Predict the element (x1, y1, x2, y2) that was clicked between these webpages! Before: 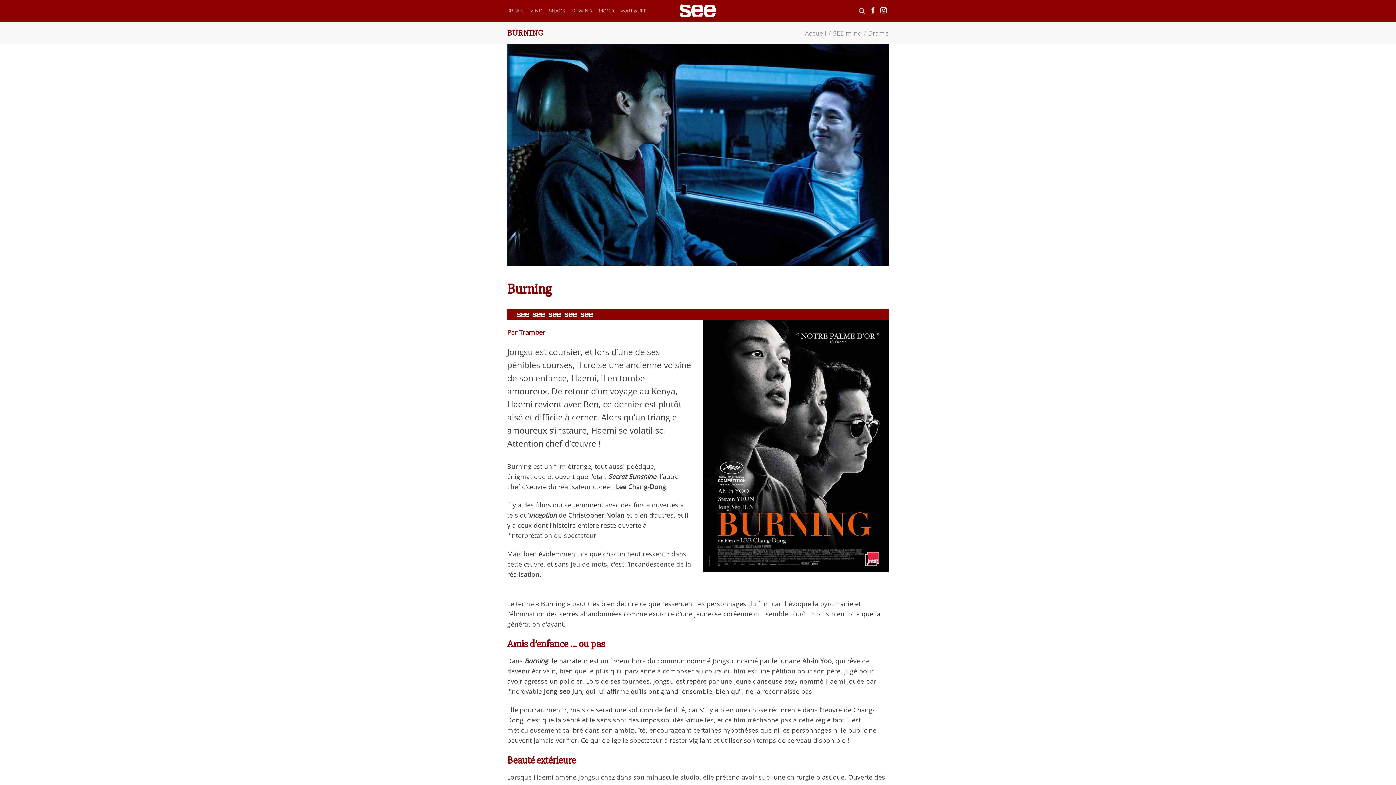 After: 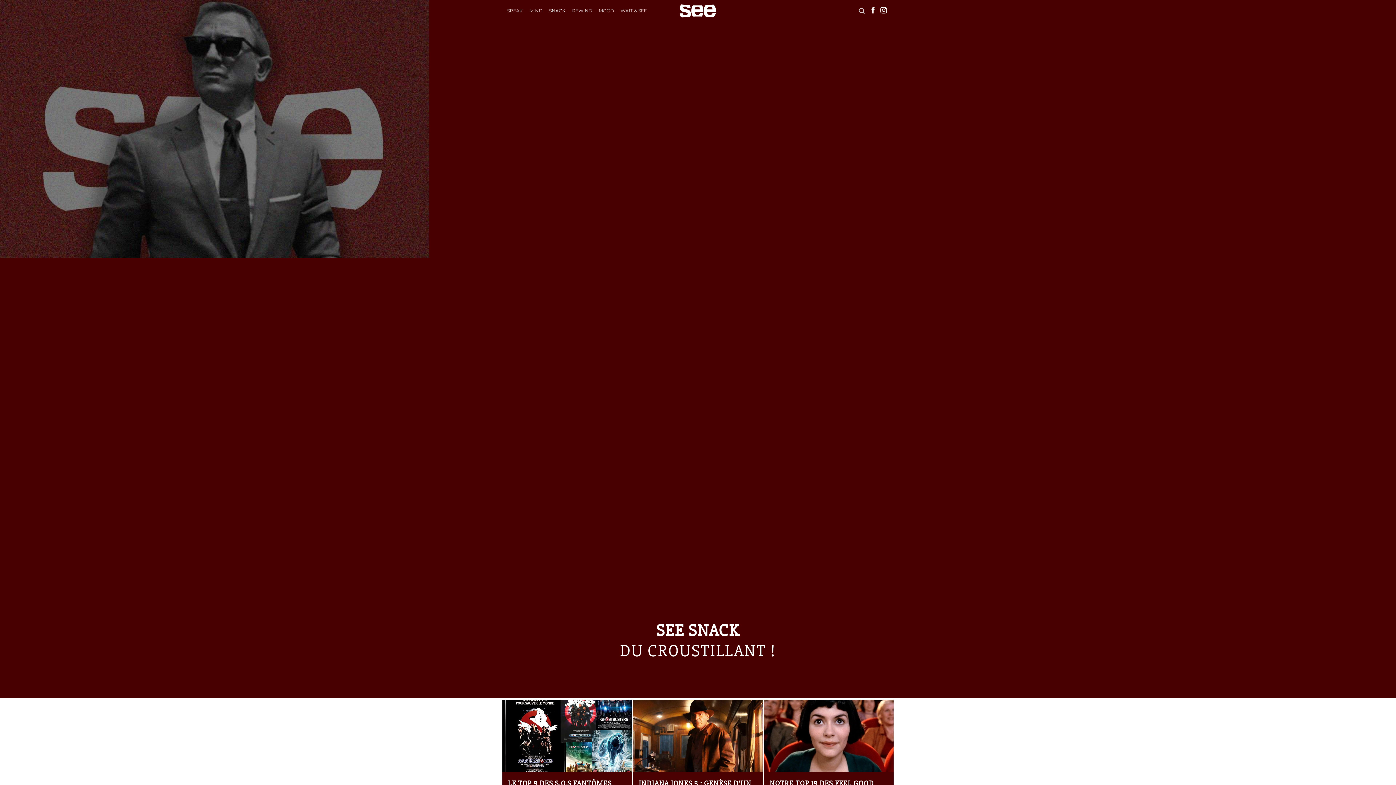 Action: bbox: (549, 4, 565, 17) label: SNACK